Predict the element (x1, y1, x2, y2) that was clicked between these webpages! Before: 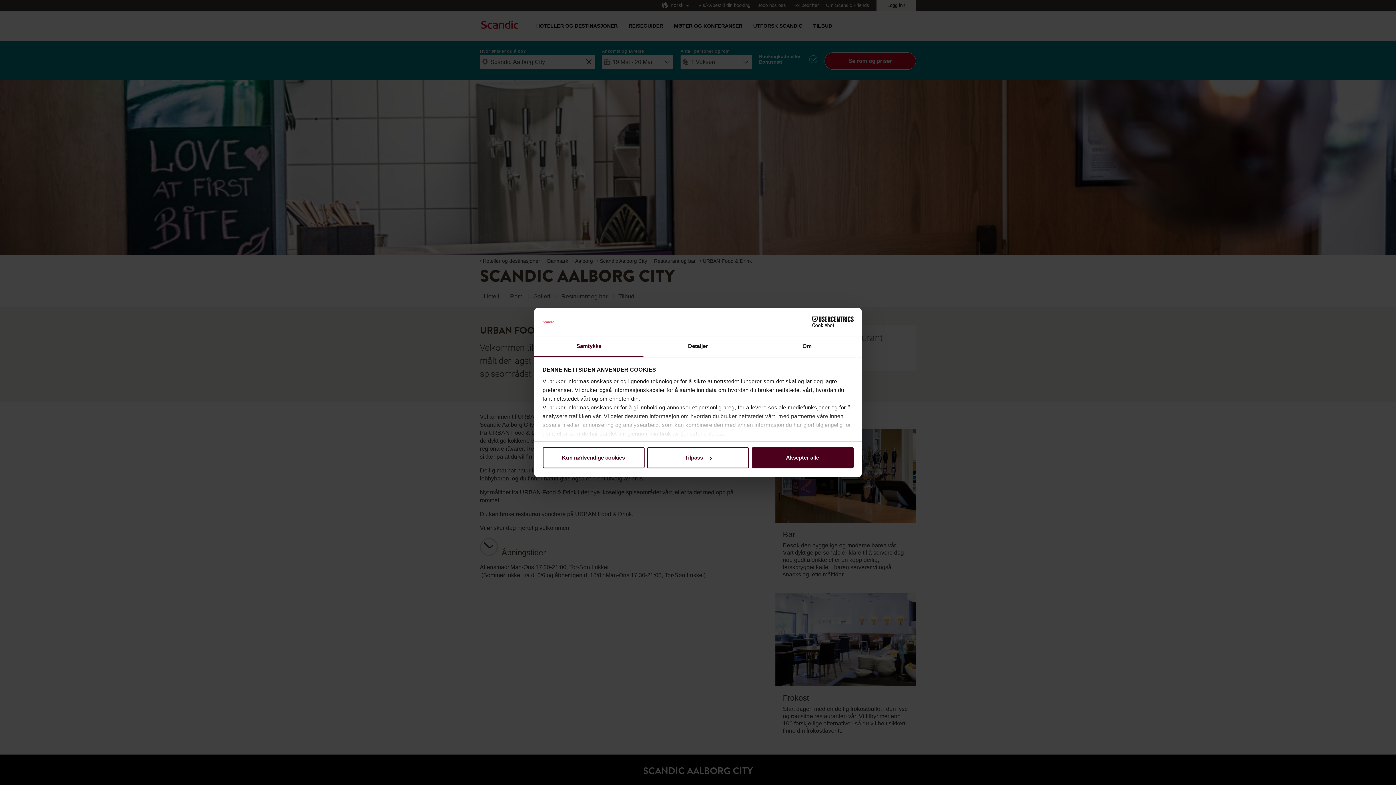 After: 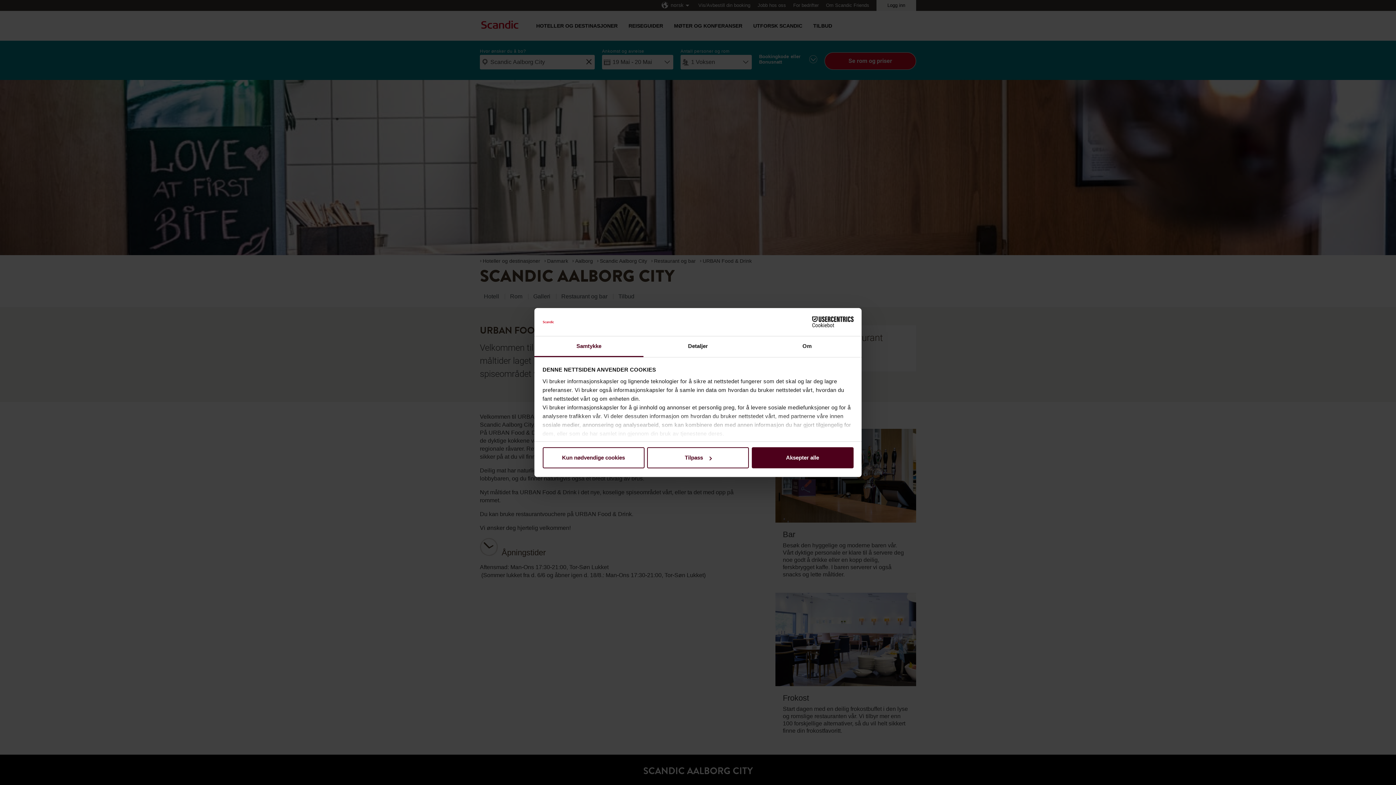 Action: label: Samtykke bbox: (534, 336, 643, 357)